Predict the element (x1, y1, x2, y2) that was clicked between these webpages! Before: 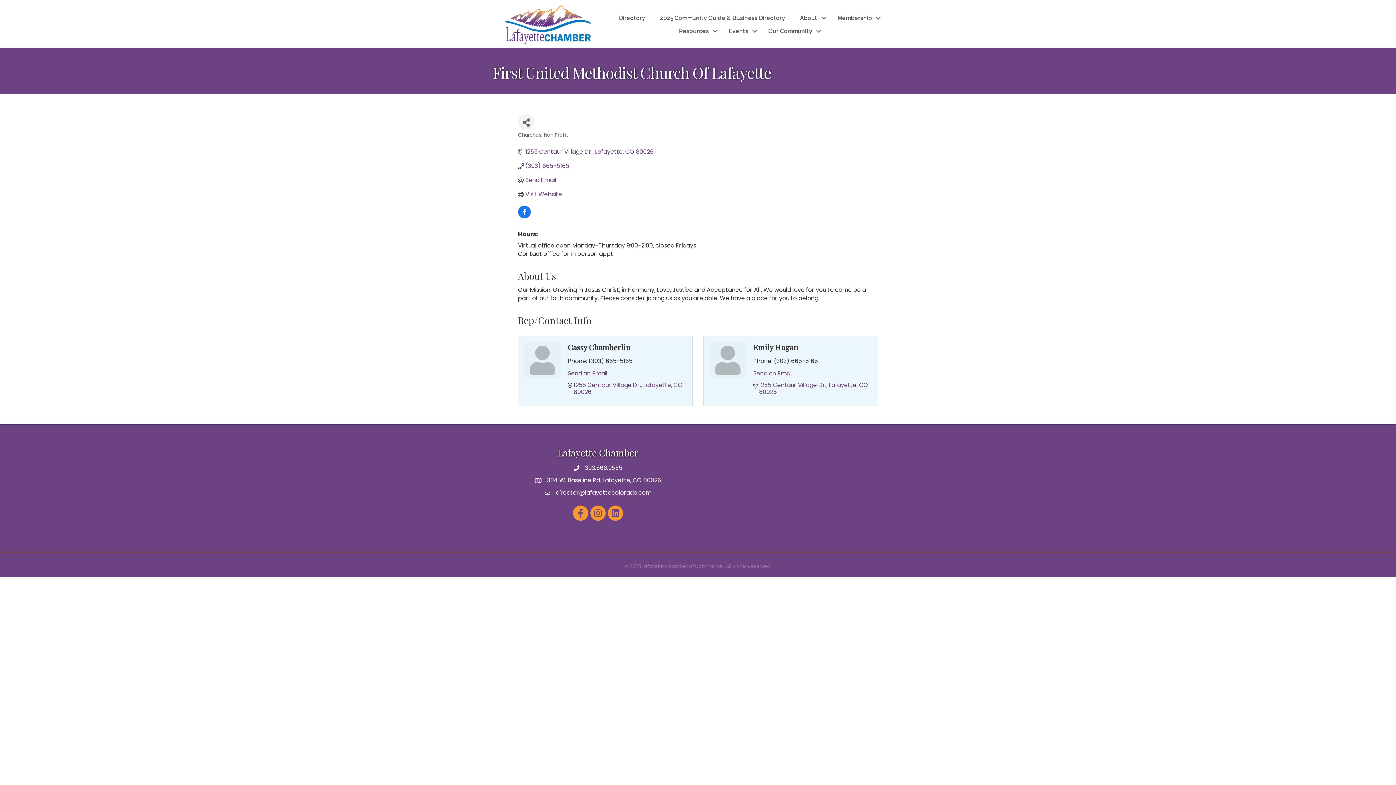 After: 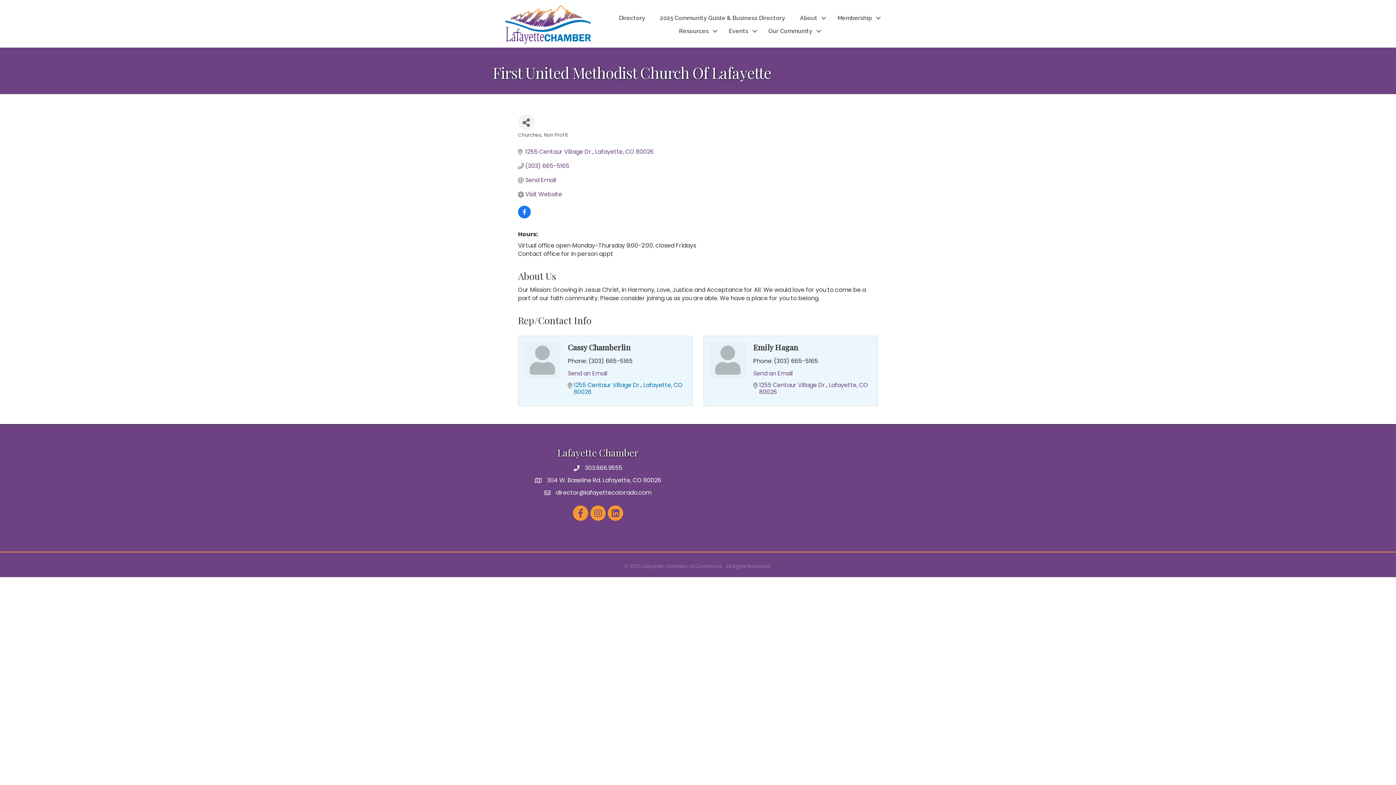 Action: bbox: (573, 381, 686, 395) label: 1255 Centaur Village Dr. Lafayette CO 80026